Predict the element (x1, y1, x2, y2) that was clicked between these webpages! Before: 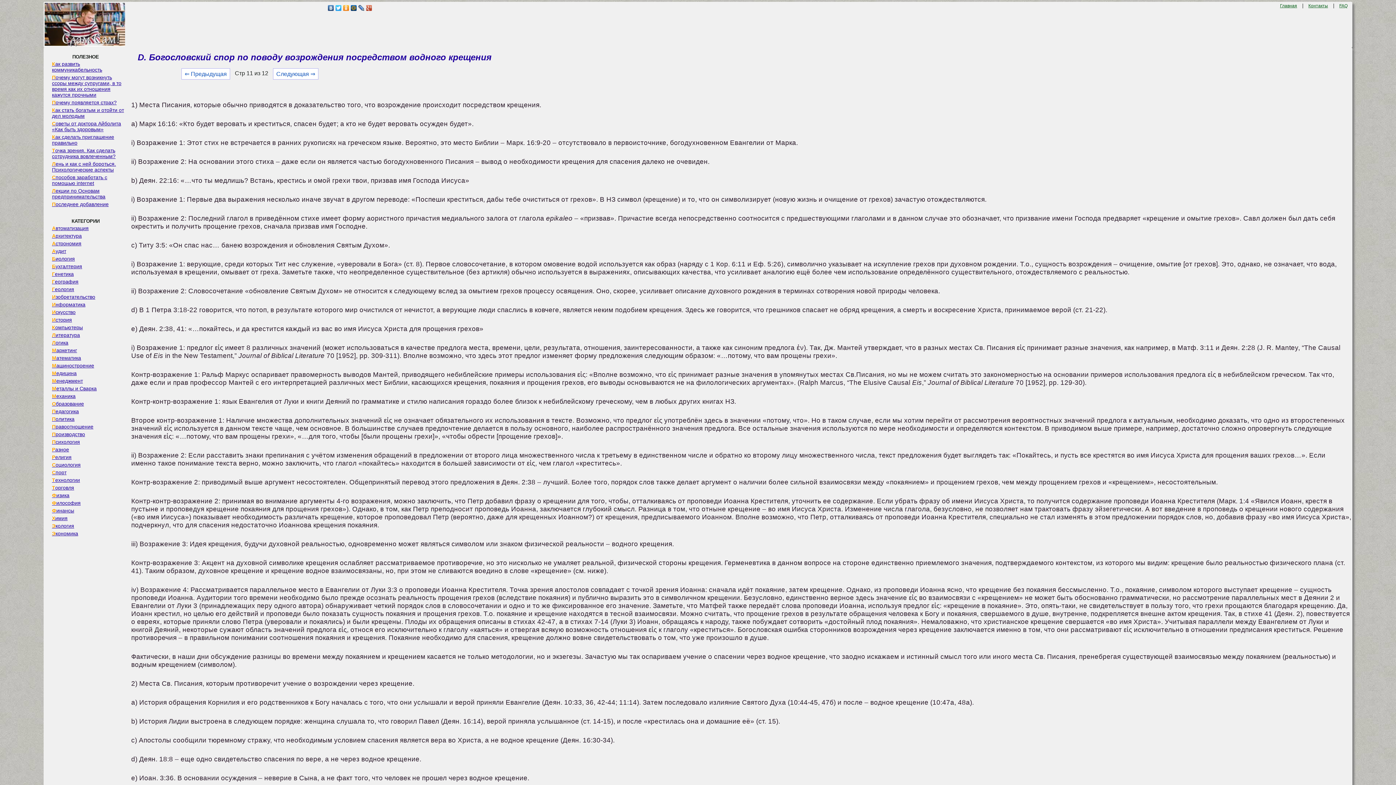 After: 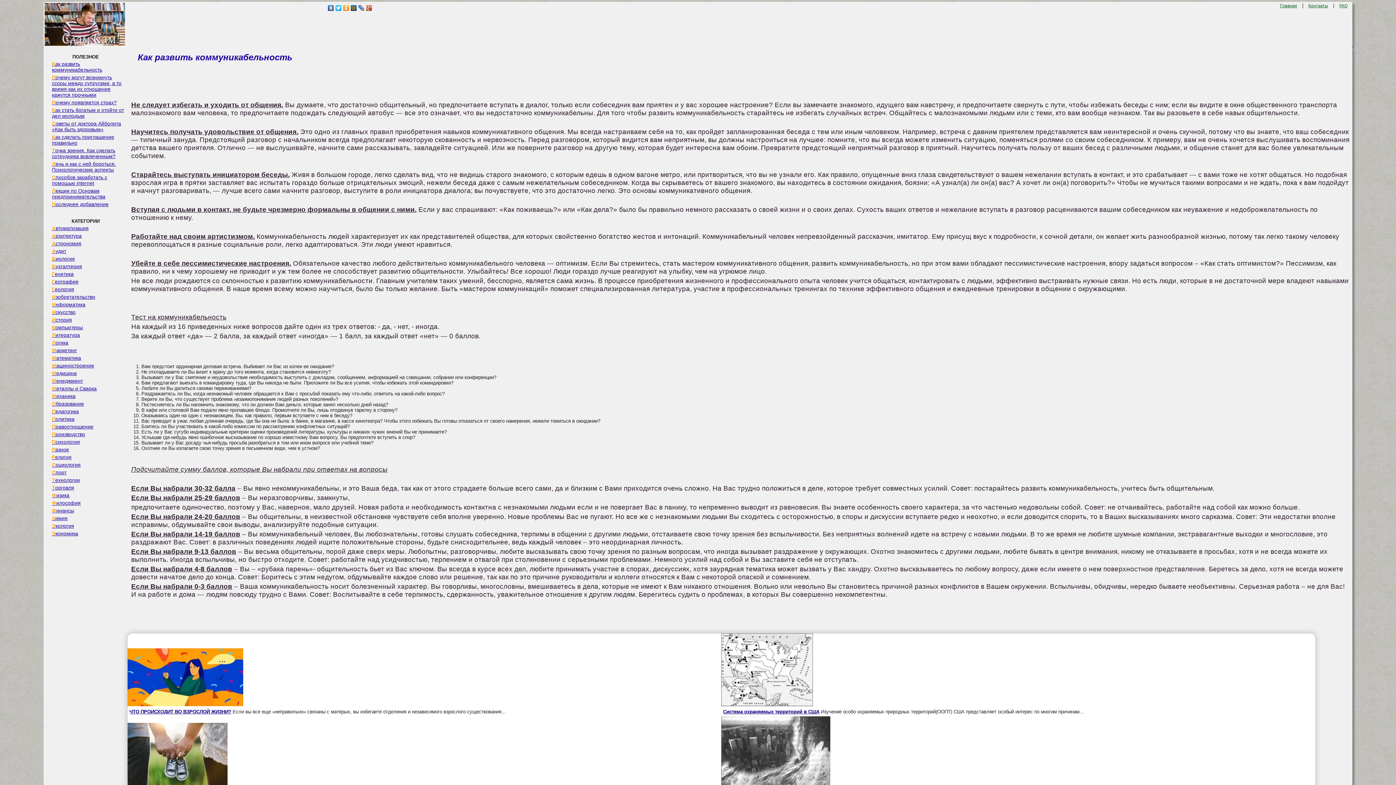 Action: label: Как развить коммуникабельность bbox: (44, 60, 126, 73)